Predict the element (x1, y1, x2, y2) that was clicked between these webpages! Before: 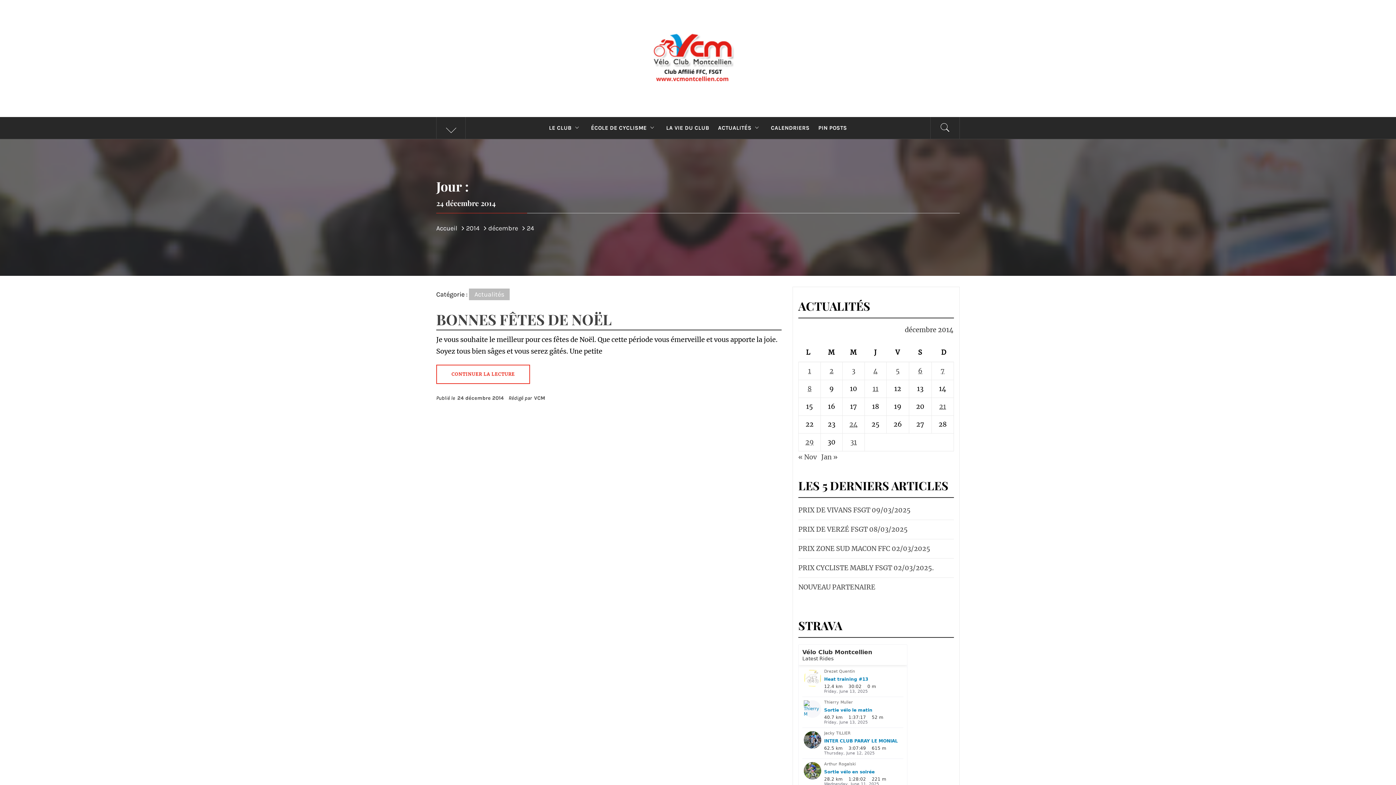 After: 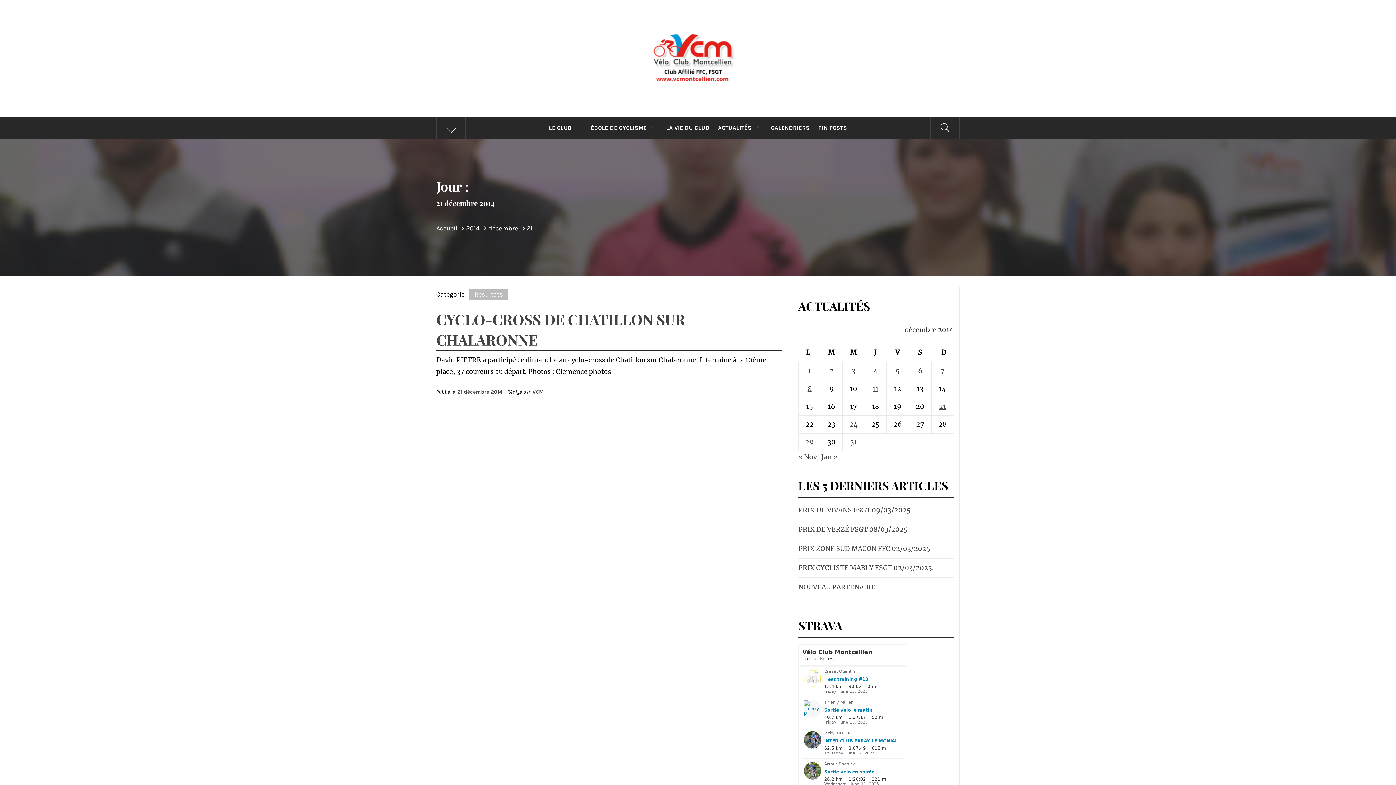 Action: label: Publications publiées sur 21 December 2014 bbox: (939, 402, 946, 410)